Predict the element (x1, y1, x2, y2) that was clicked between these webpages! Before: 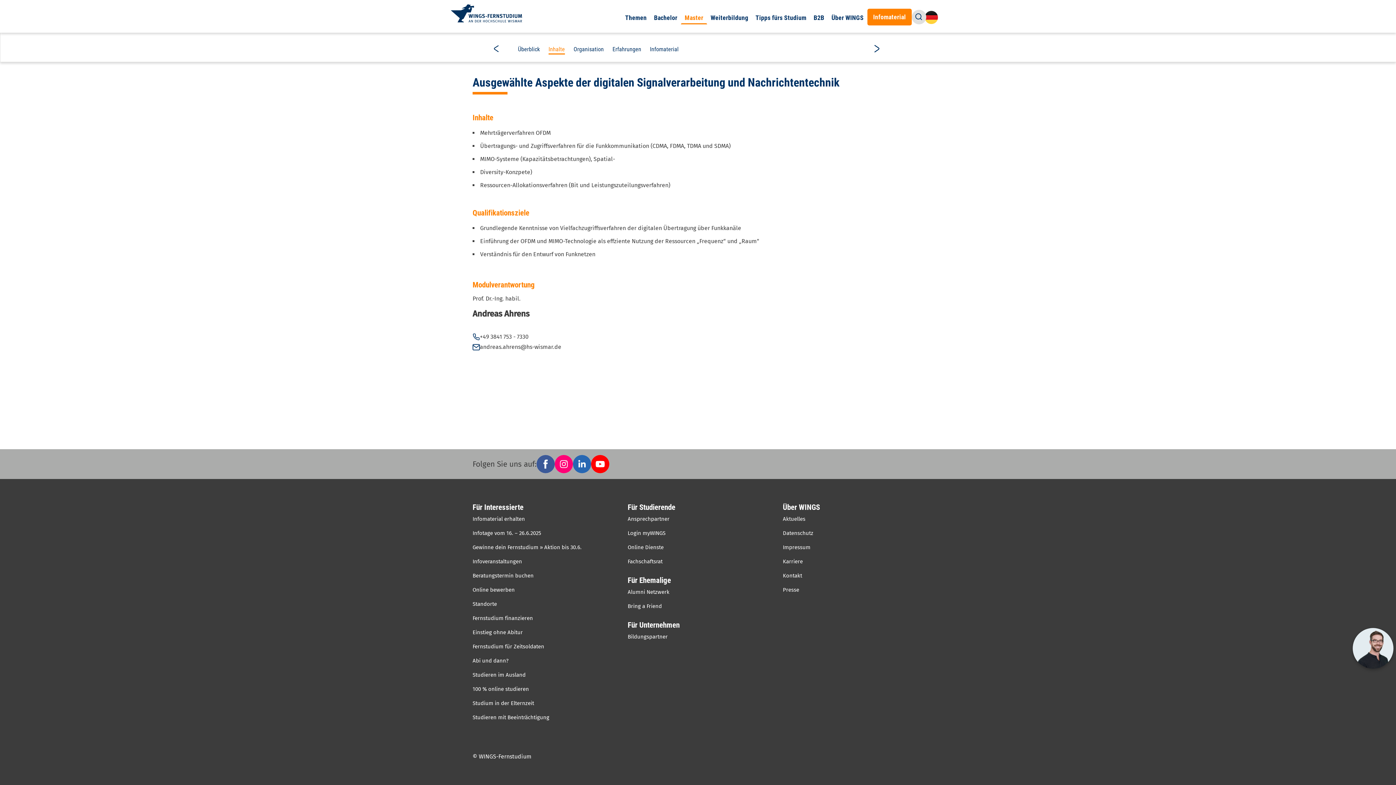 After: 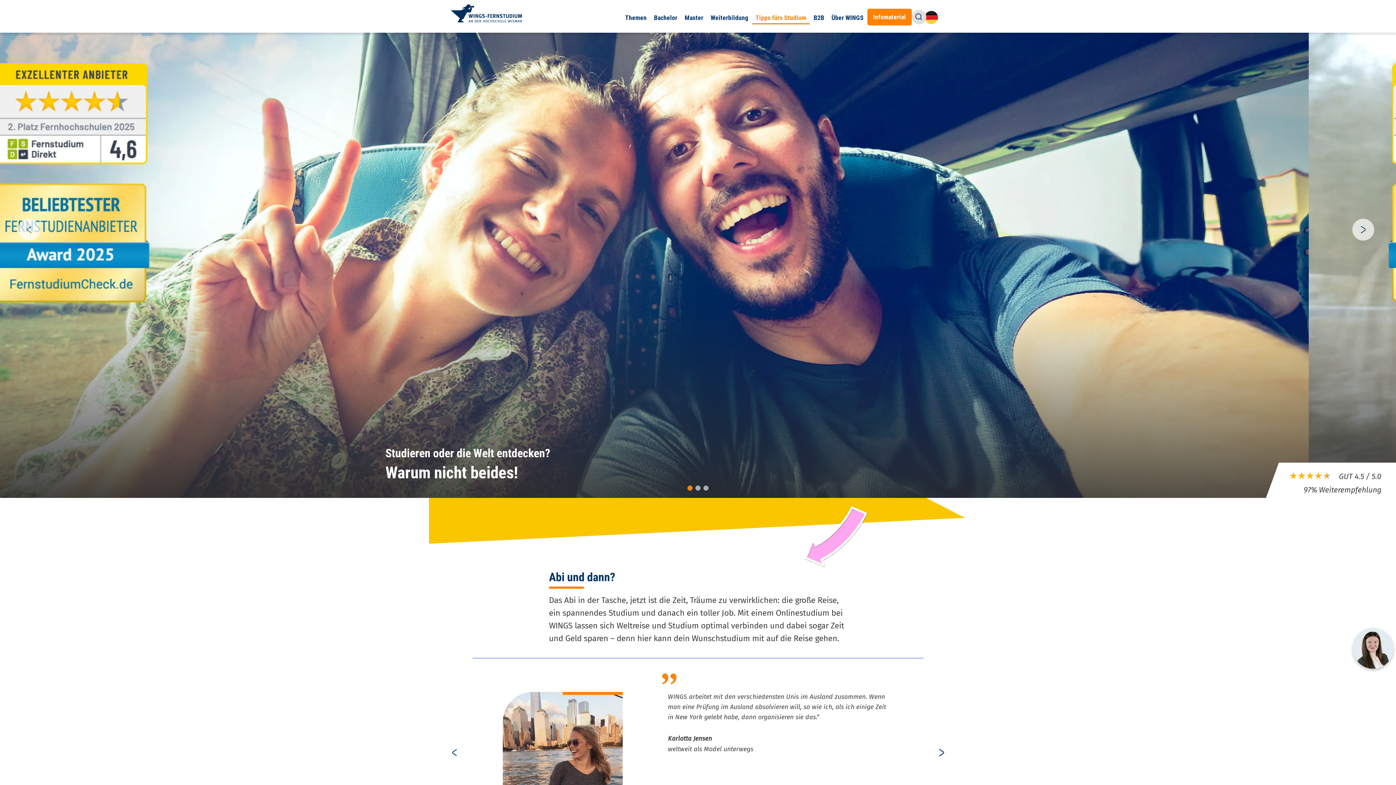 Action: label: Abi und dann? bbox: (472, 657, 613, 664)